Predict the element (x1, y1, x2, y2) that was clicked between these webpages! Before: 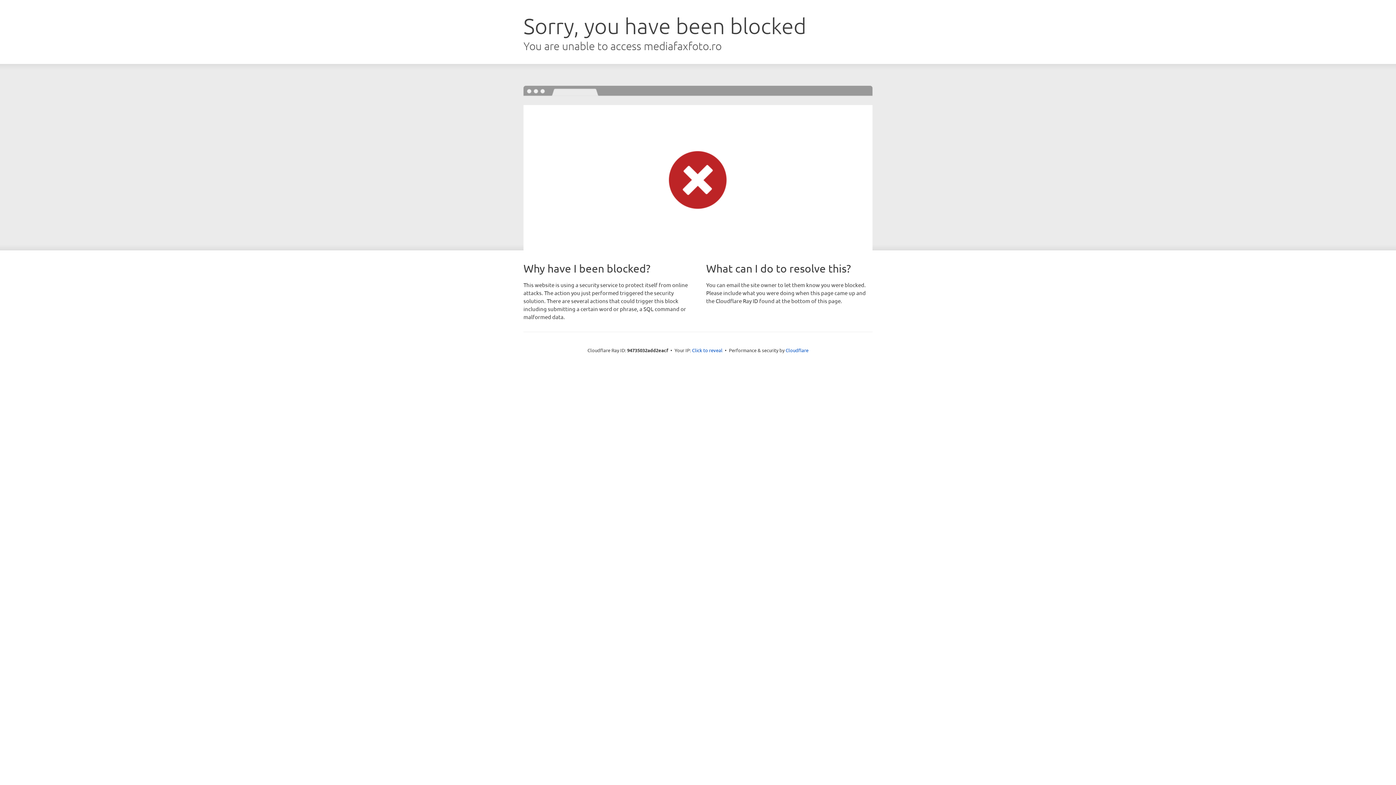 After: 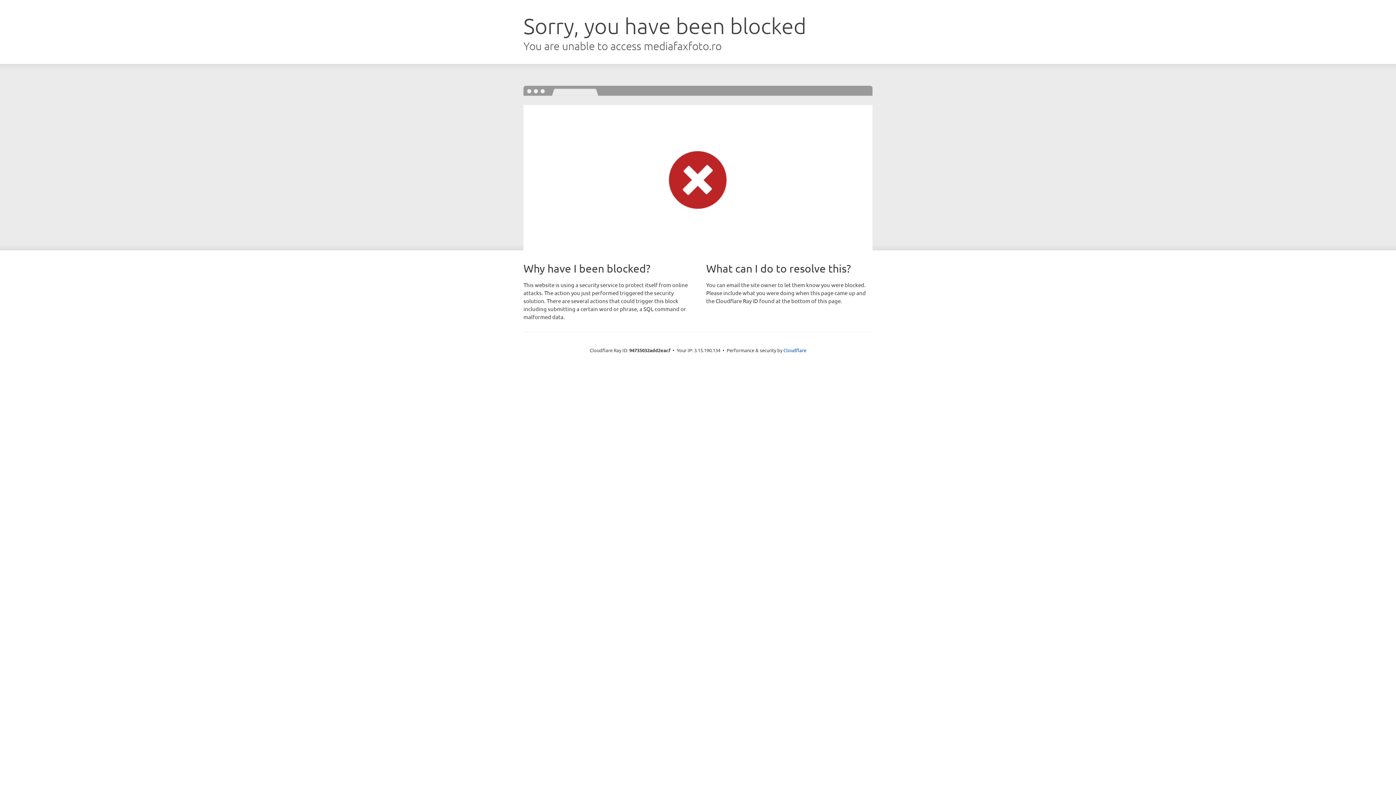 Action: label: Click to reveal bbox: (692, 346, 722, 353)